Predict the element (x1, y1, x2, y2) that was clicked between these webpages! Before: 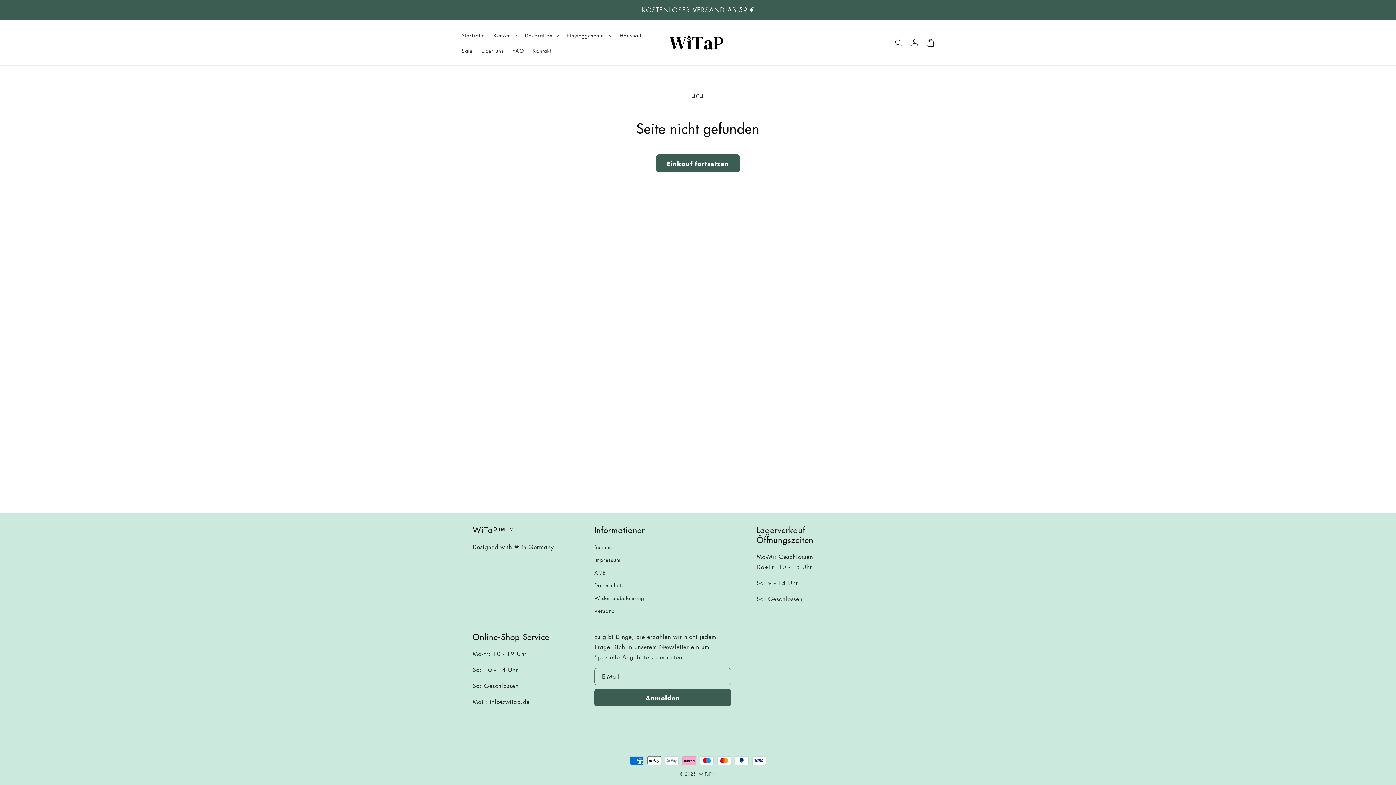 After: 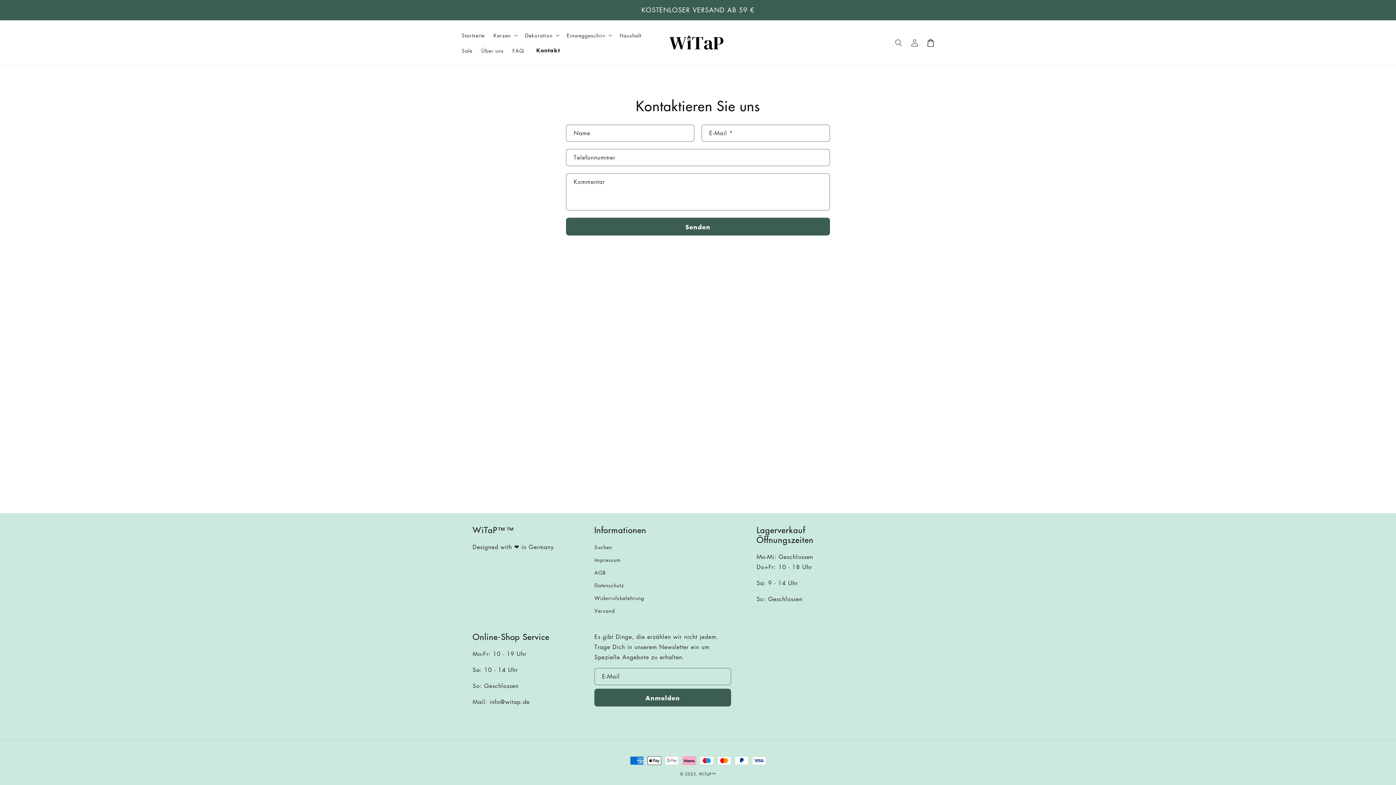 Action: label: Kontakt bbox: (528, 42, 556, 58)